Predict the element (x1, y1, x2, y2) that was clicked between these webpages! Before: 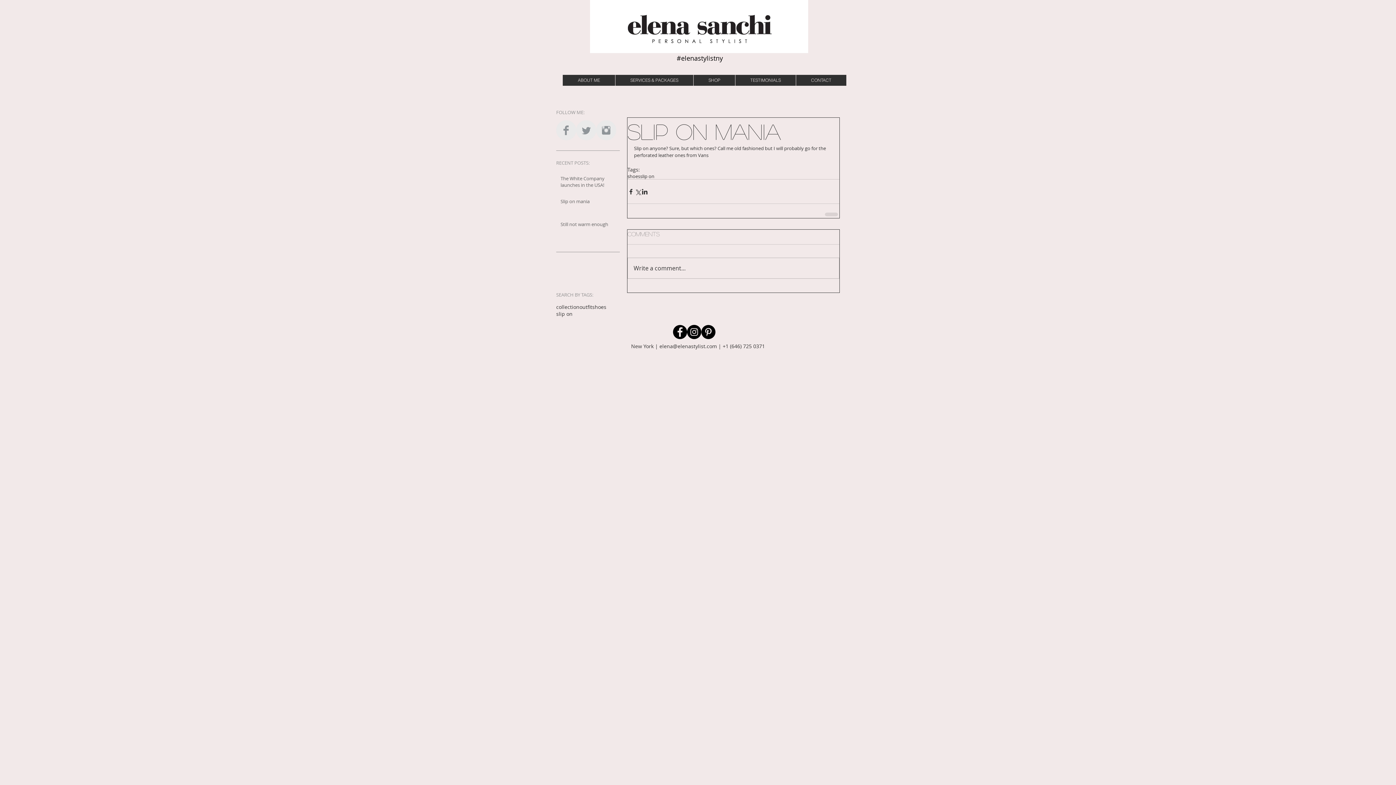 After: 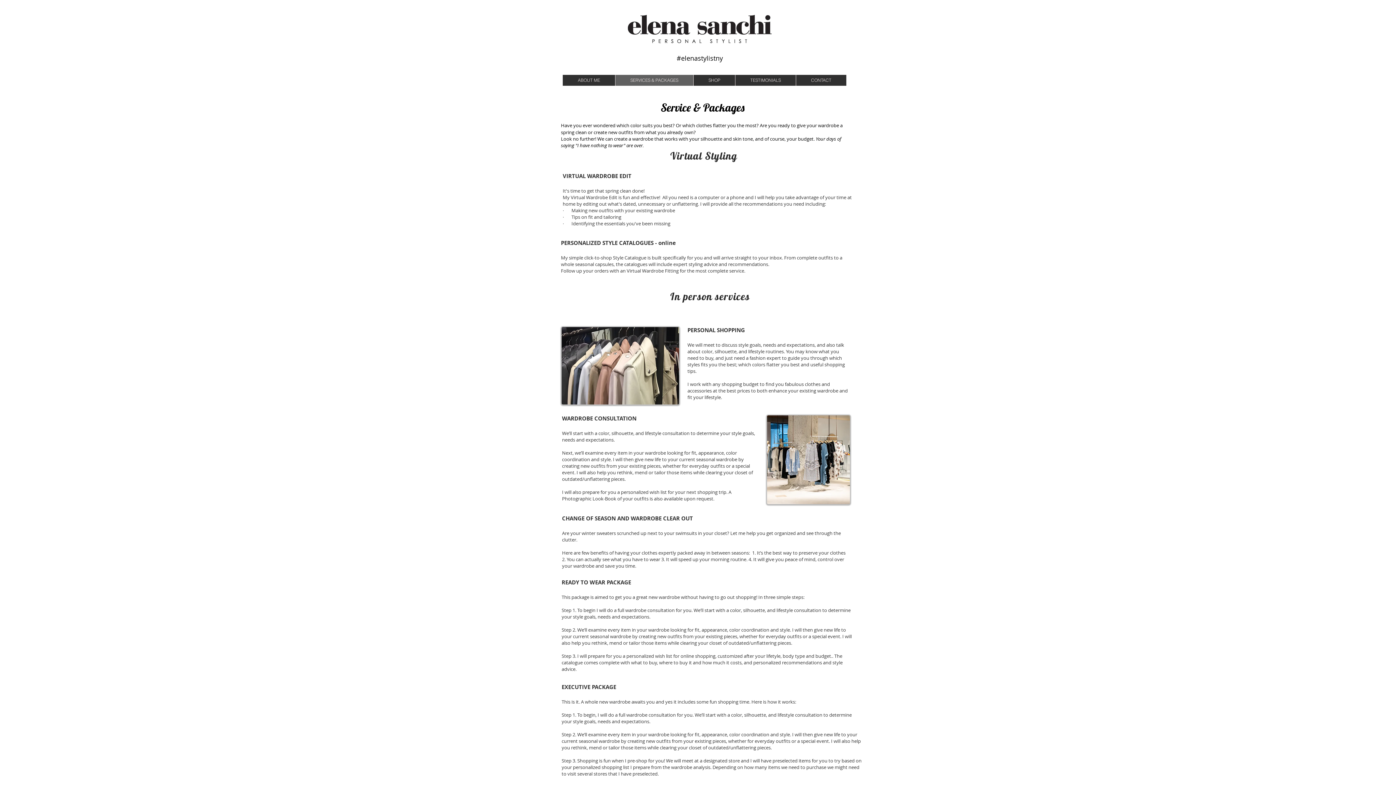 Action: label: SERVICES & PACKAGES bbox: (615, 74, 693, 85)